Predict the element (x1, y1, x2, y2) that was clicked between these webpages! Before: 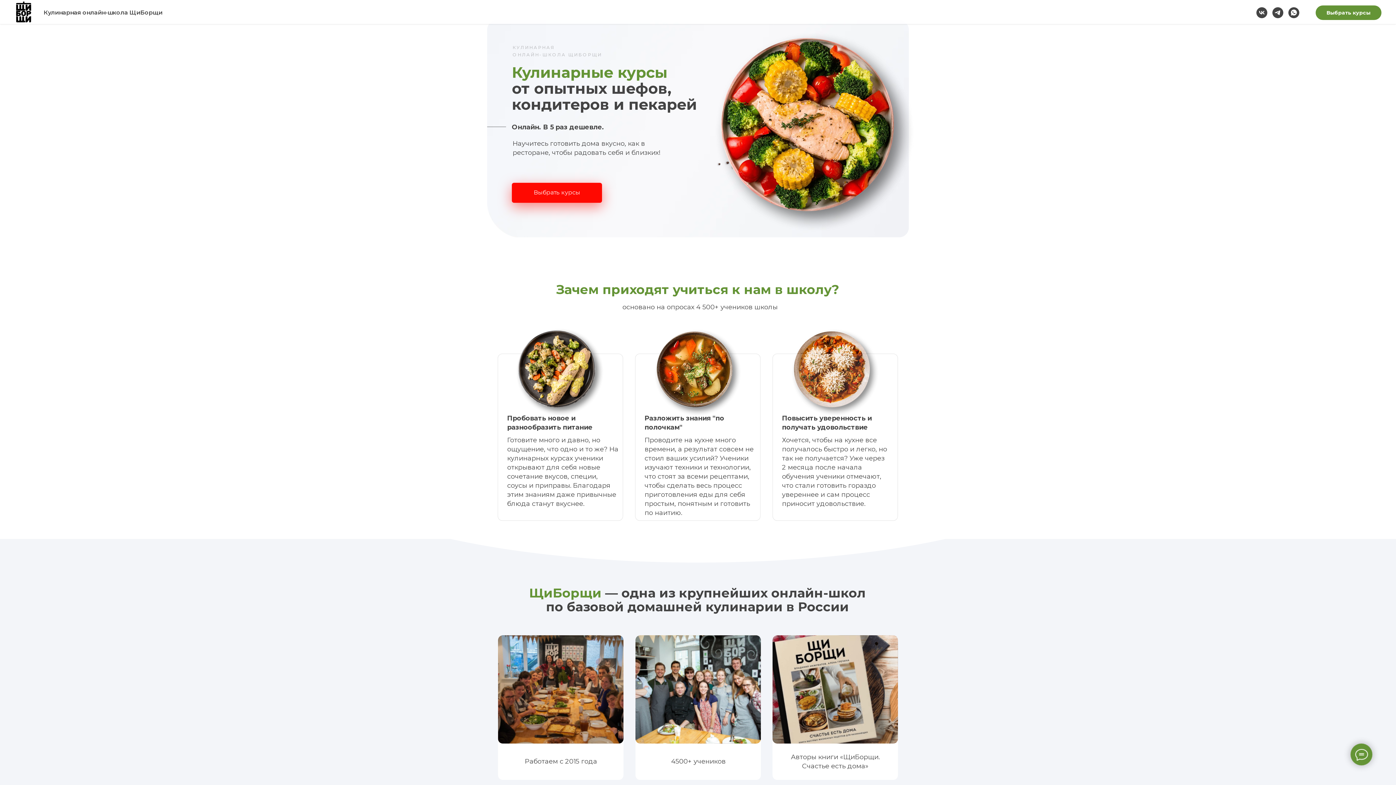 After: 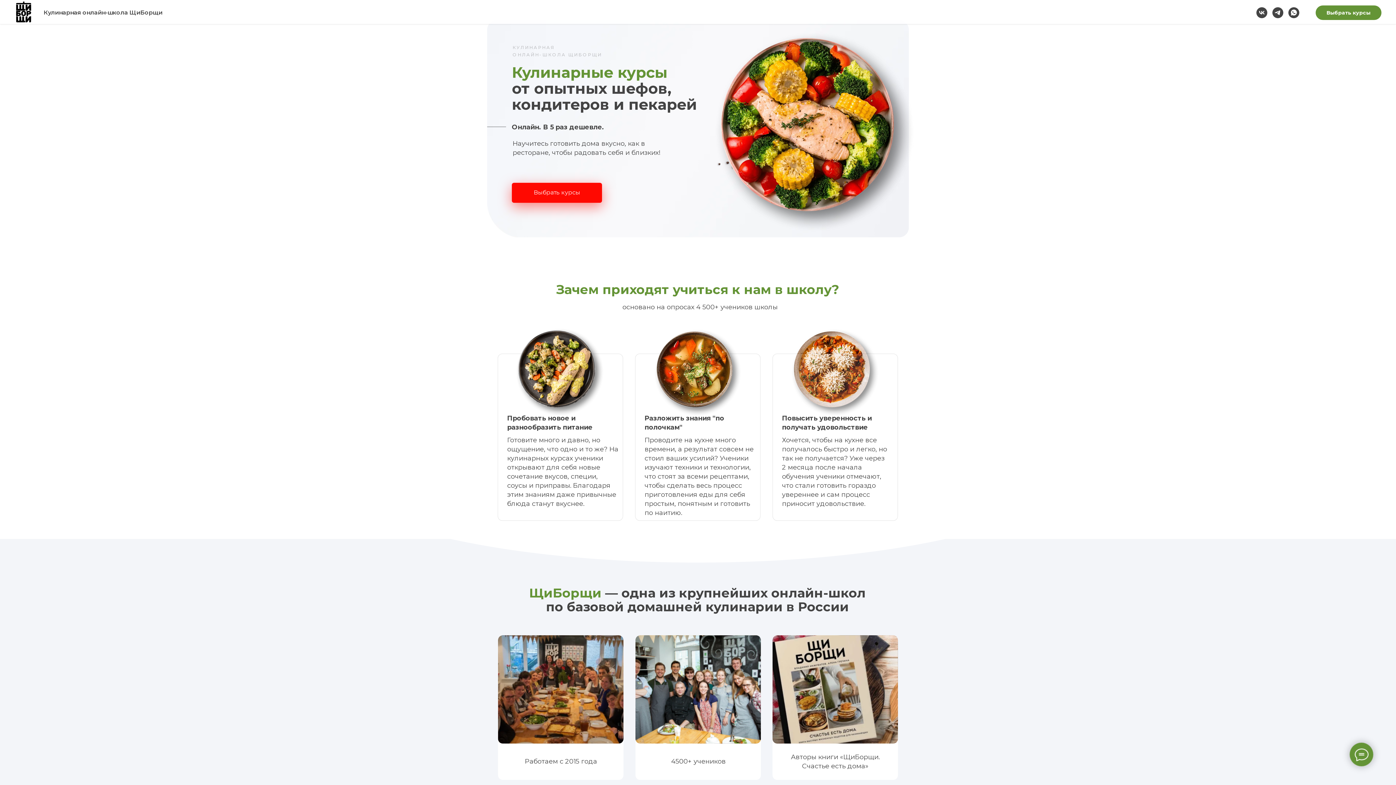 Action: bbox: (43, 9, 162, 16) label: Кулинарная онлайн-школа ЩиБорщи